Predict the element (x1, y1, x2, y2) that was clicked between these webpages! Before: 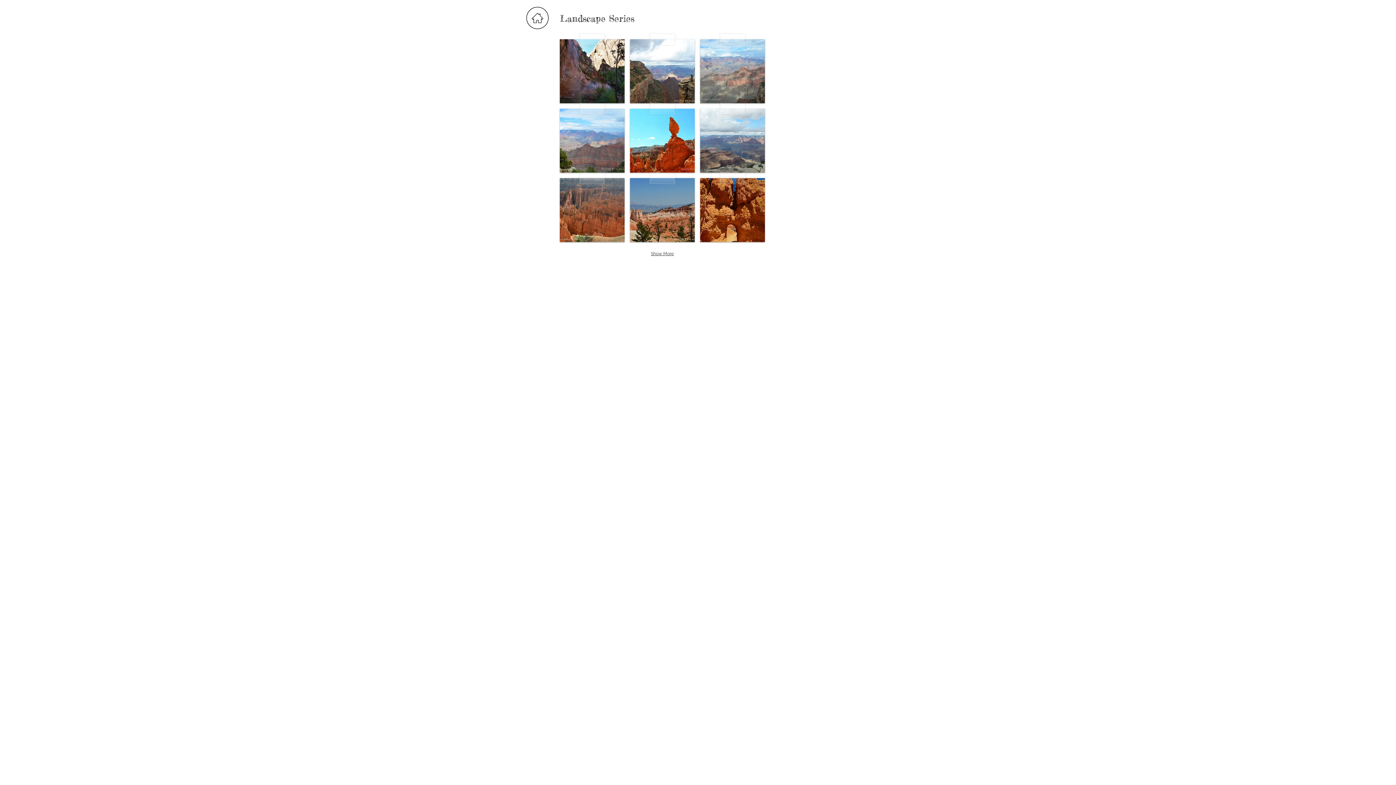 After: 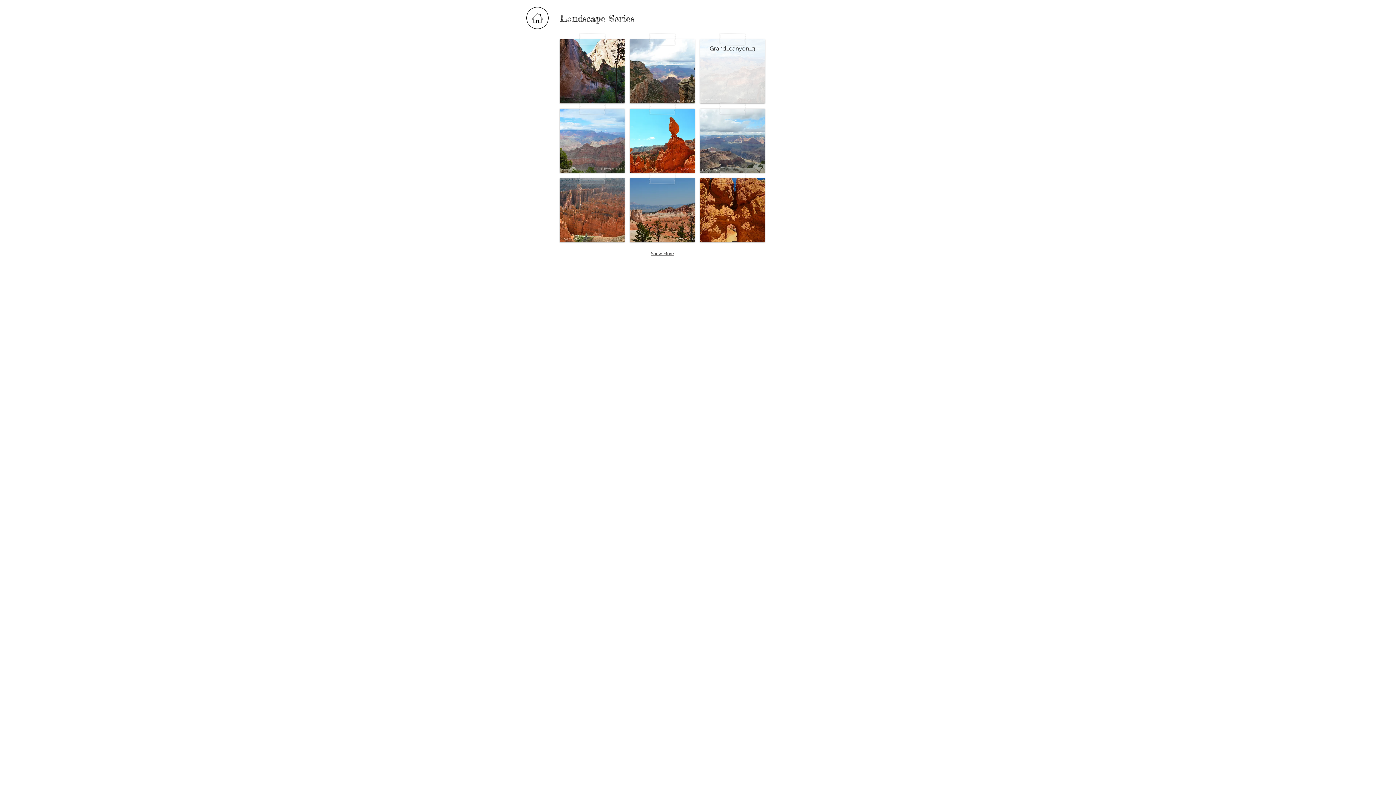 Action: bbox: (700, 39, 765, 103) label: Grand_canyon_3